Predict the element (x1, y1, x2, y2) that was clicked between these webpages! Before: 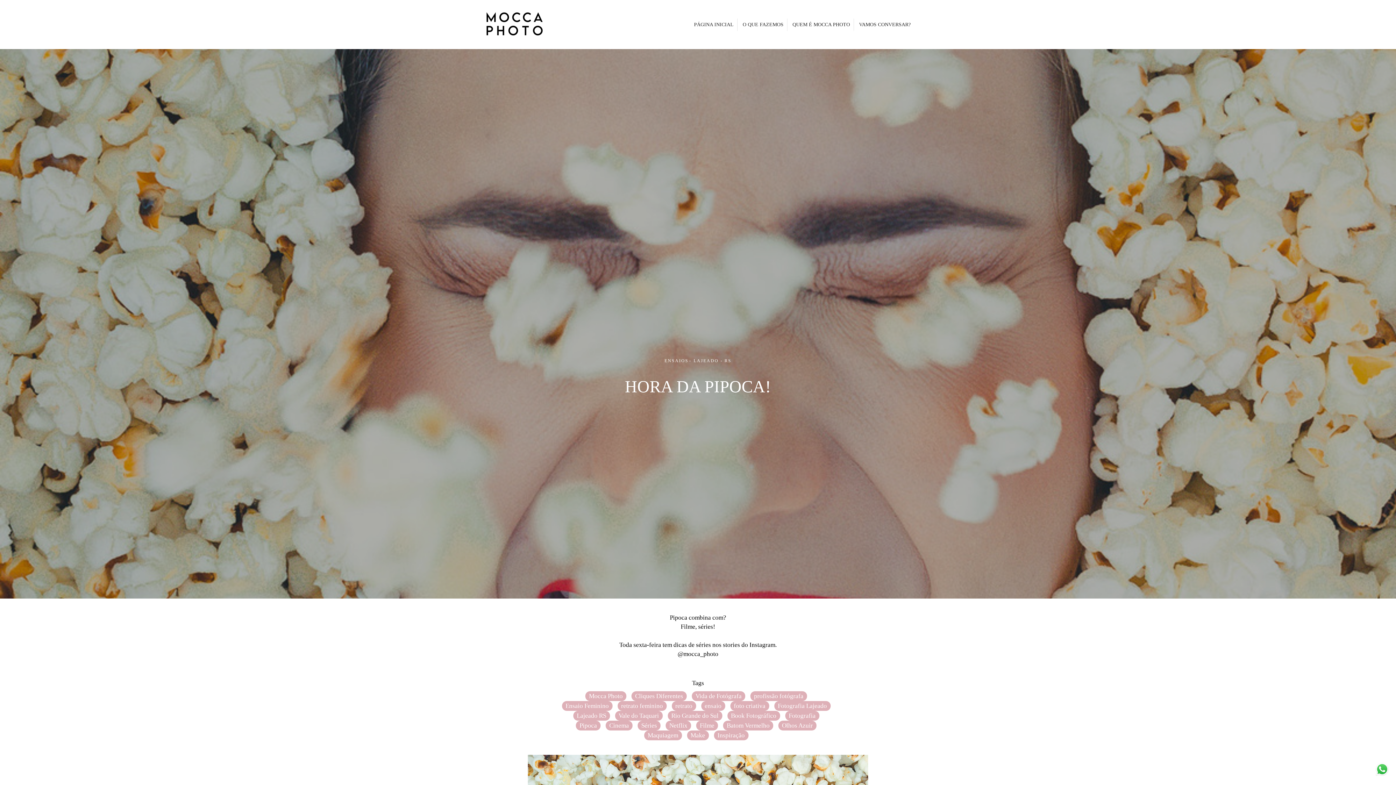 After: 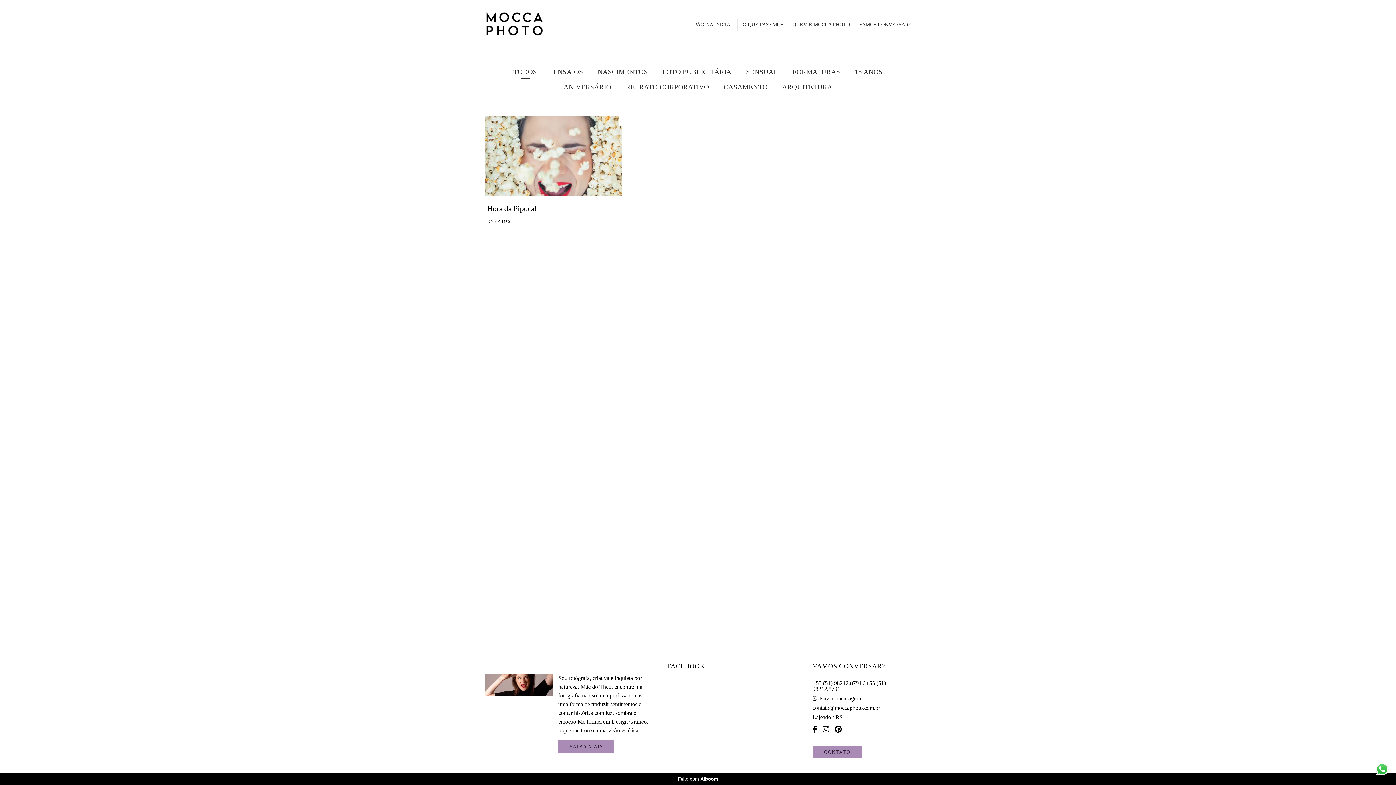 Action: bbox: (692, 691, 745, 701) label: Vida de Fotógrafa